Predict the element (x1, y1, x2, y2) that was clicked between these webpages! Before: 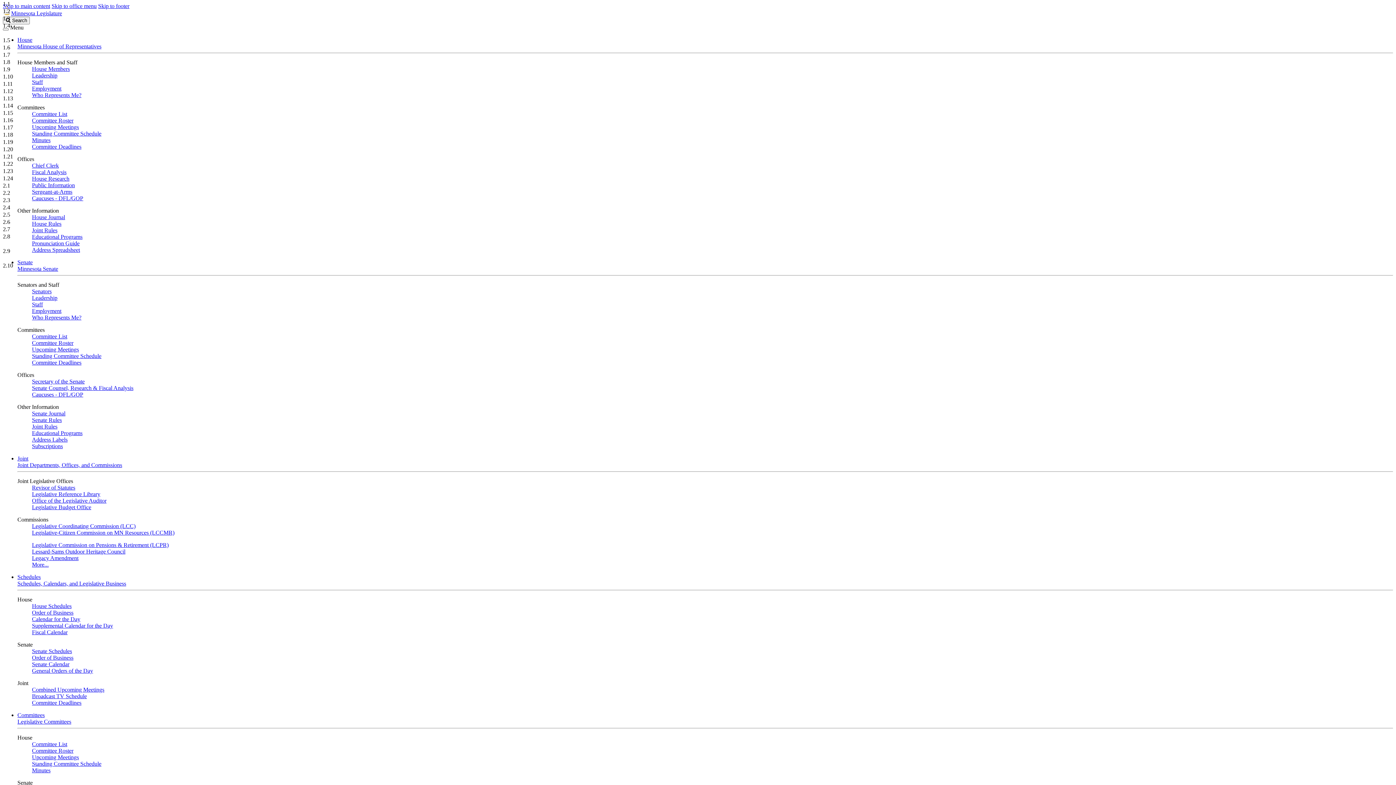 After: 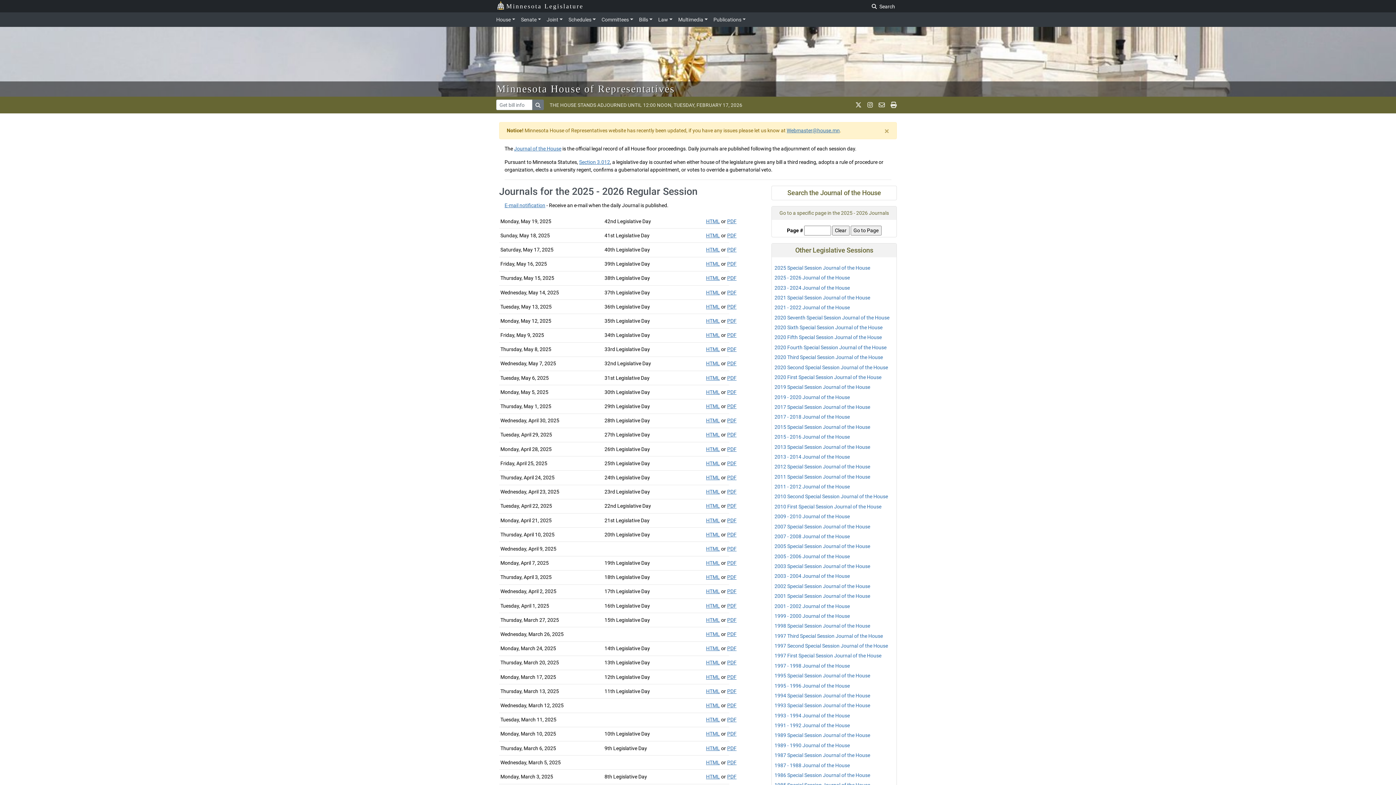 Action: bbox: (32, 214, 65, 220) label: House Journal